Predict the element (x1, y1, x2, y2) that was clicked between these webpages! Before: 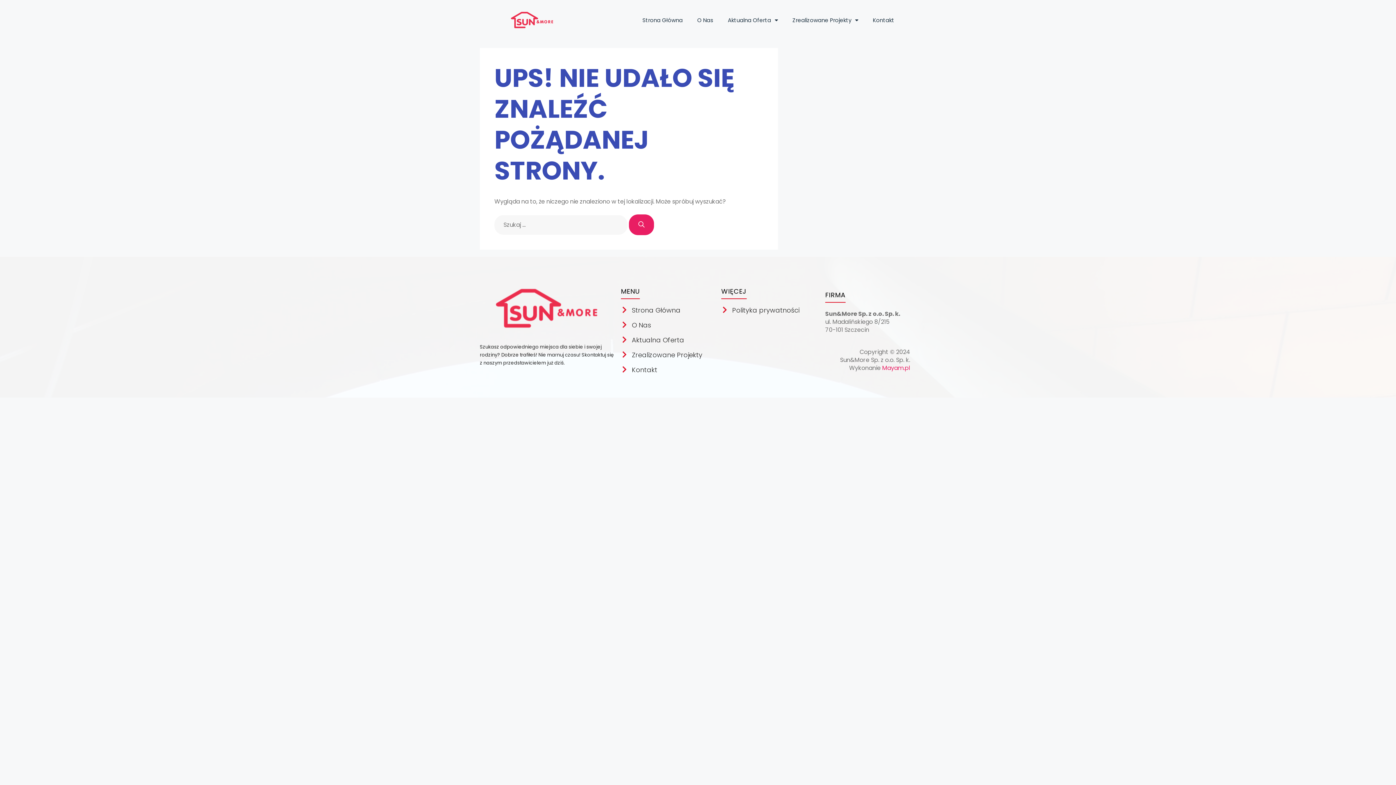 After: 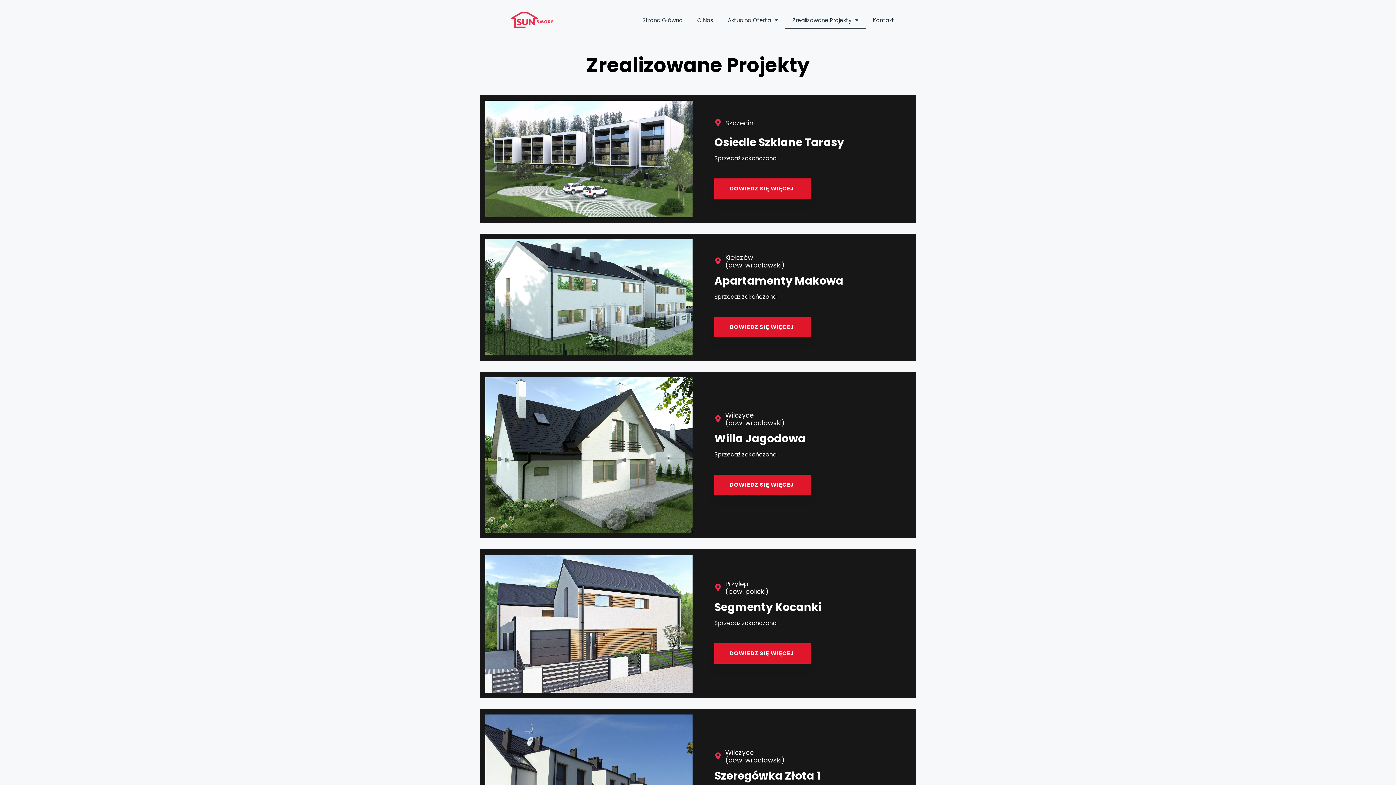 Action: bbox: (621, 351, 628, 358)